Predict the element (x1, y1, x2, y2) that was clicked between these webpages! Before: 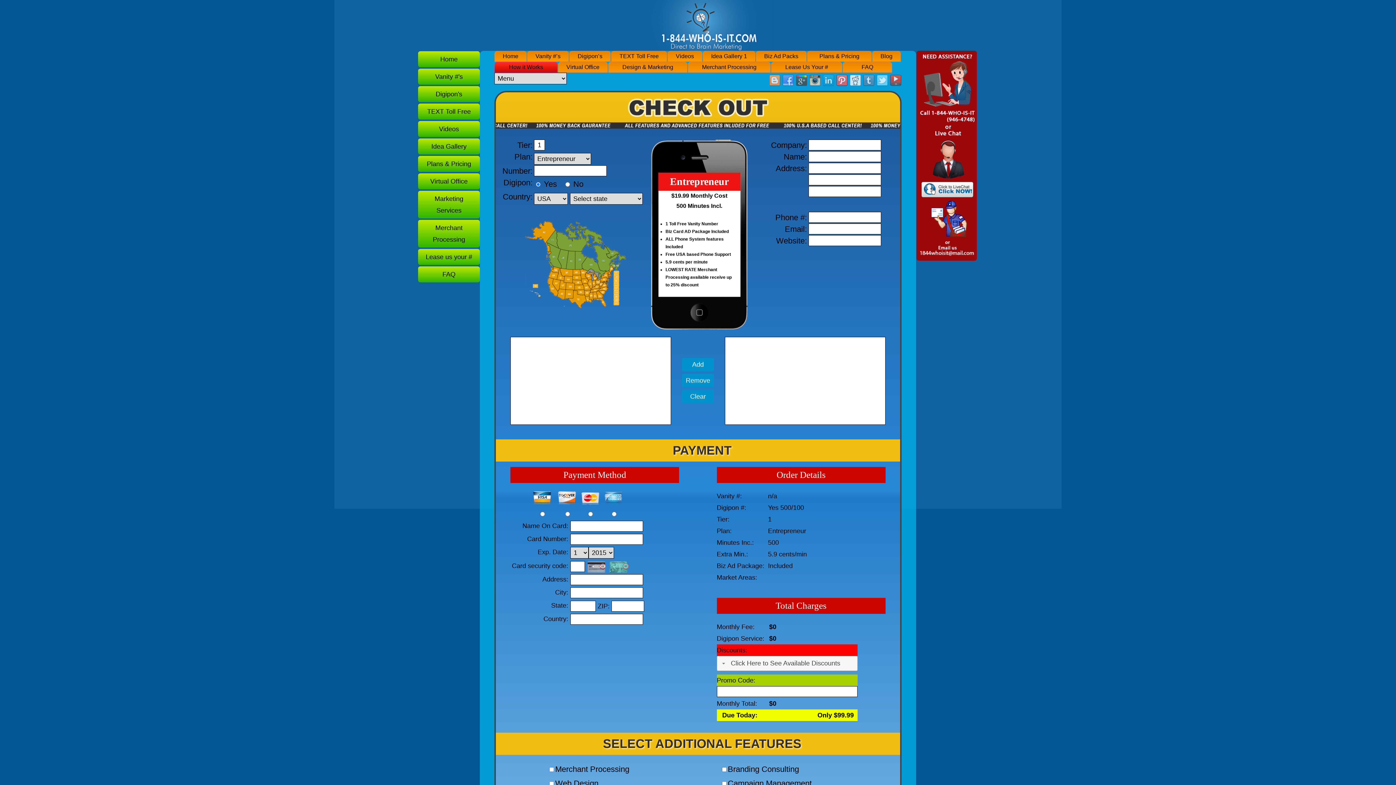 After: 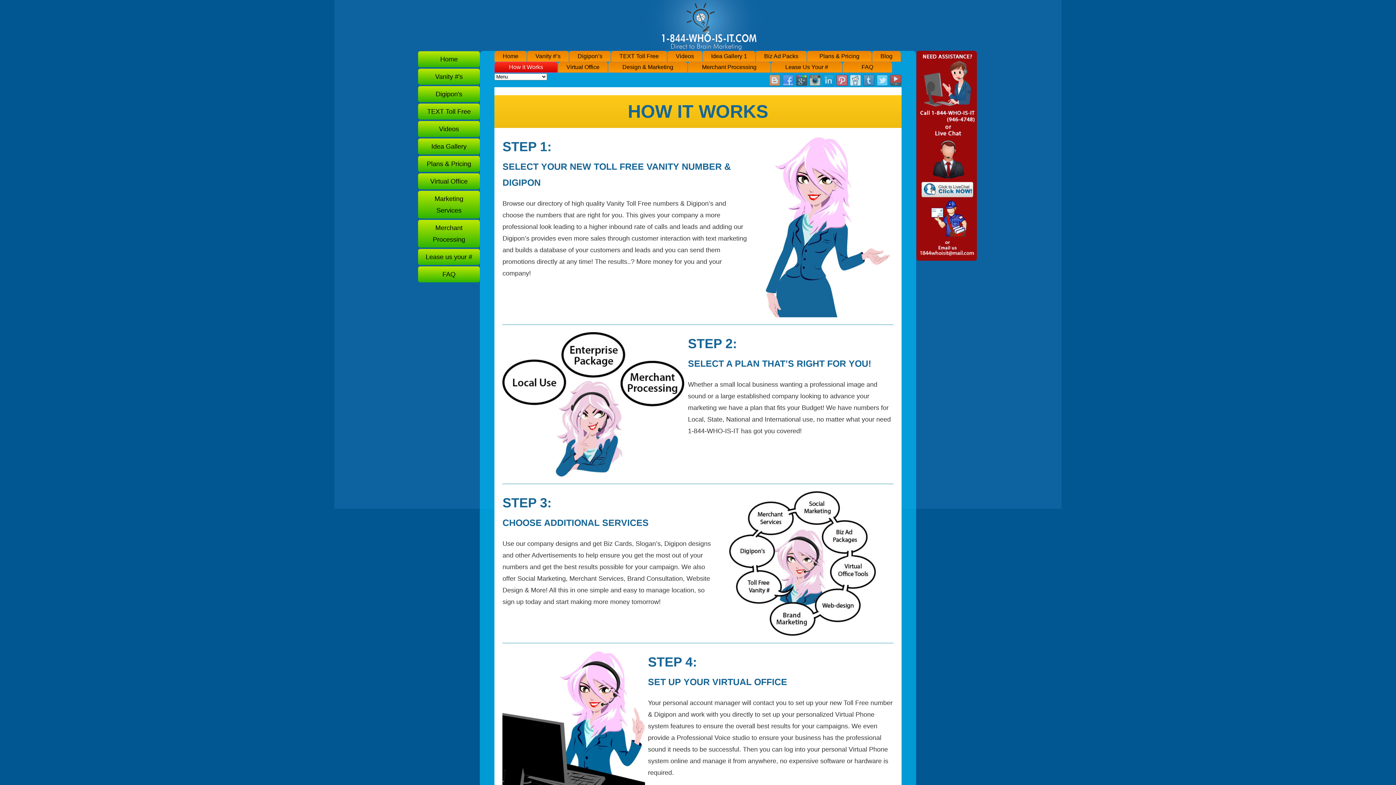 Action: label: How it Works bbox: (509, 62, 543, 72)